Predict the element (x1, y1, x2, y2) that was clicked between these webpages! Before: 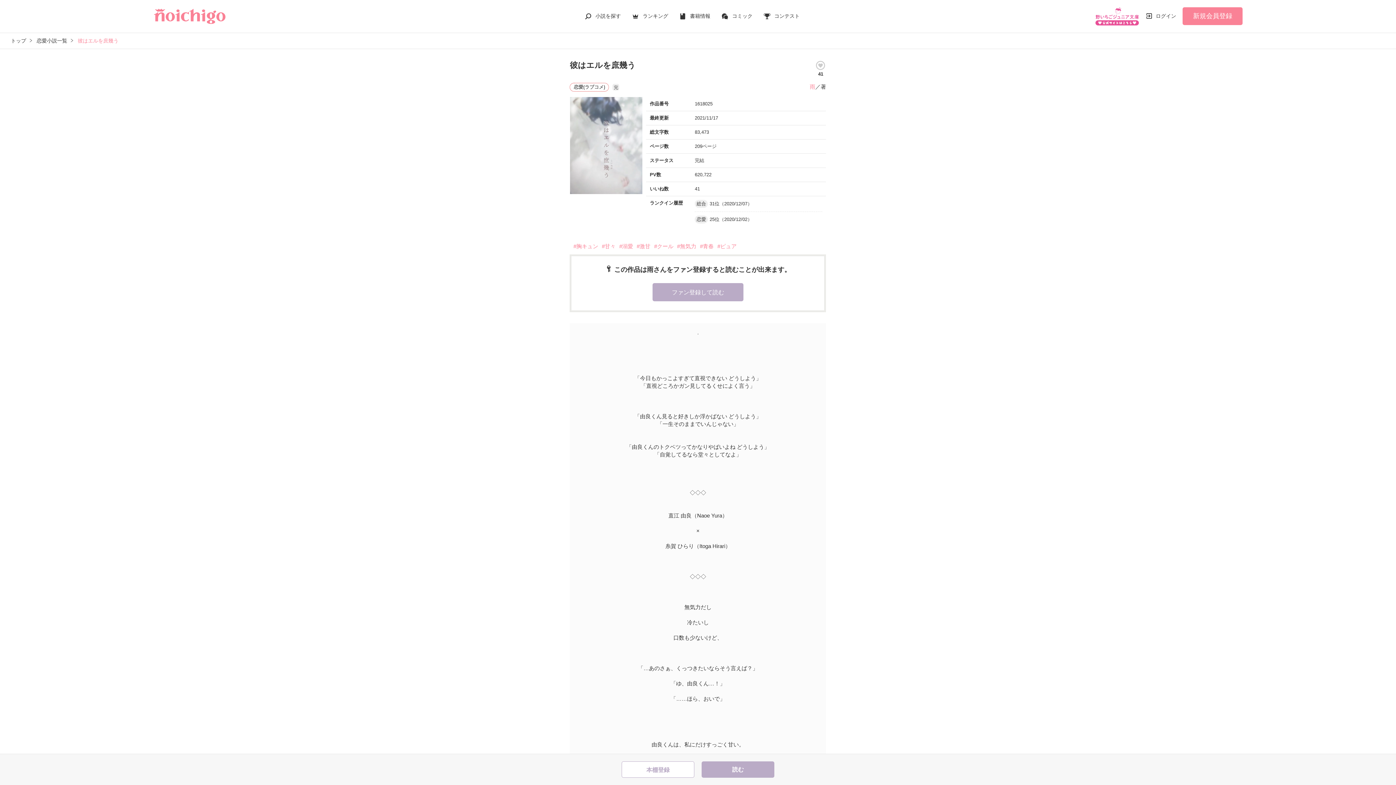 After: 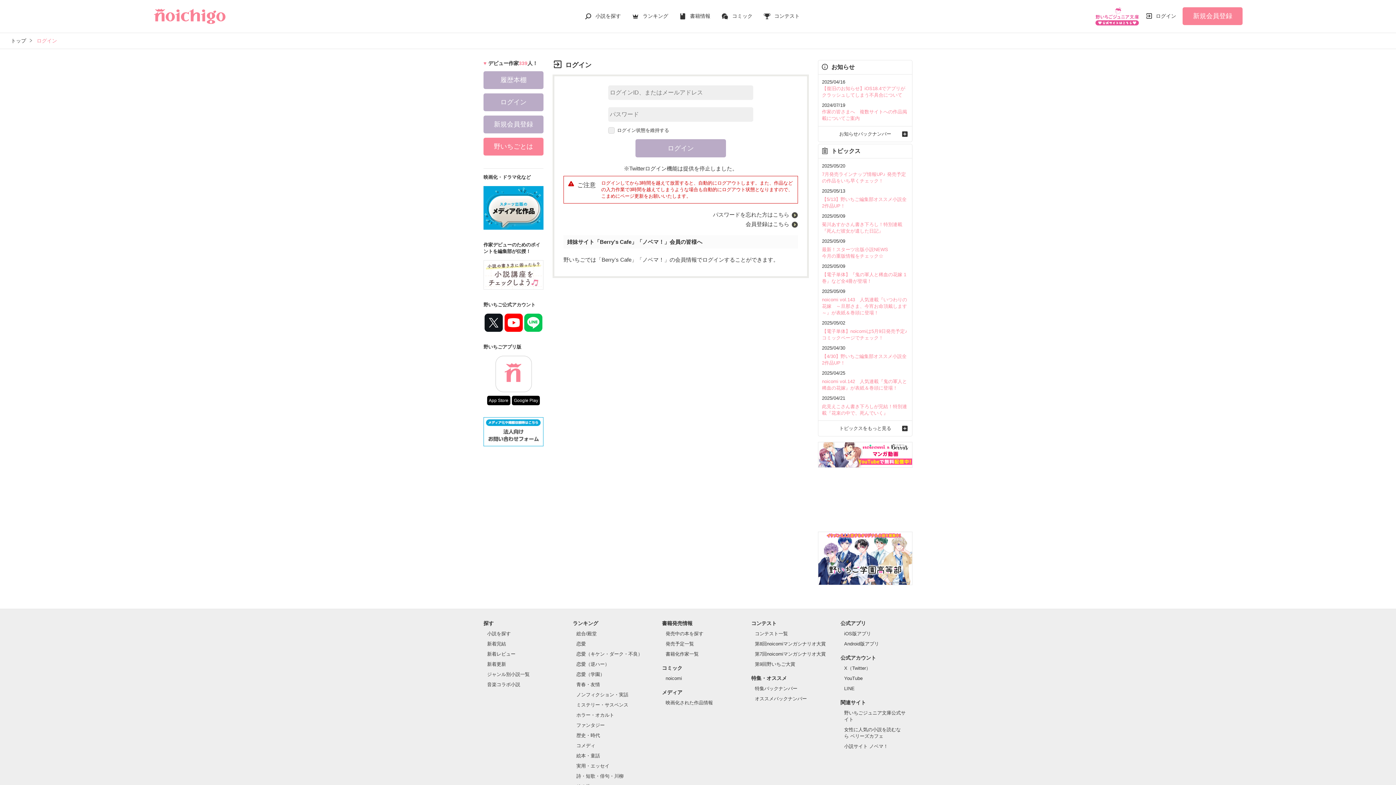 Action: bbox: (1145, 11, 1176, 21) label: ログイン